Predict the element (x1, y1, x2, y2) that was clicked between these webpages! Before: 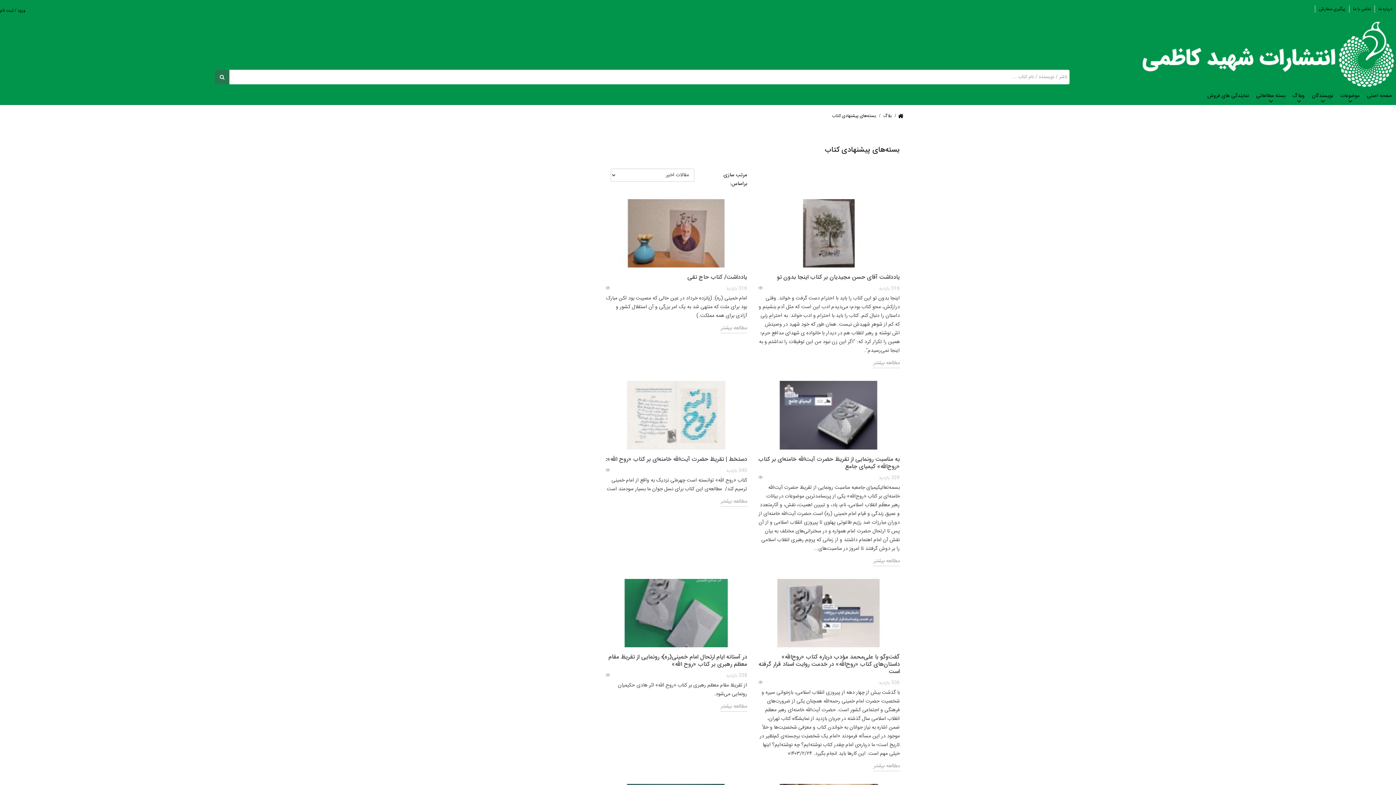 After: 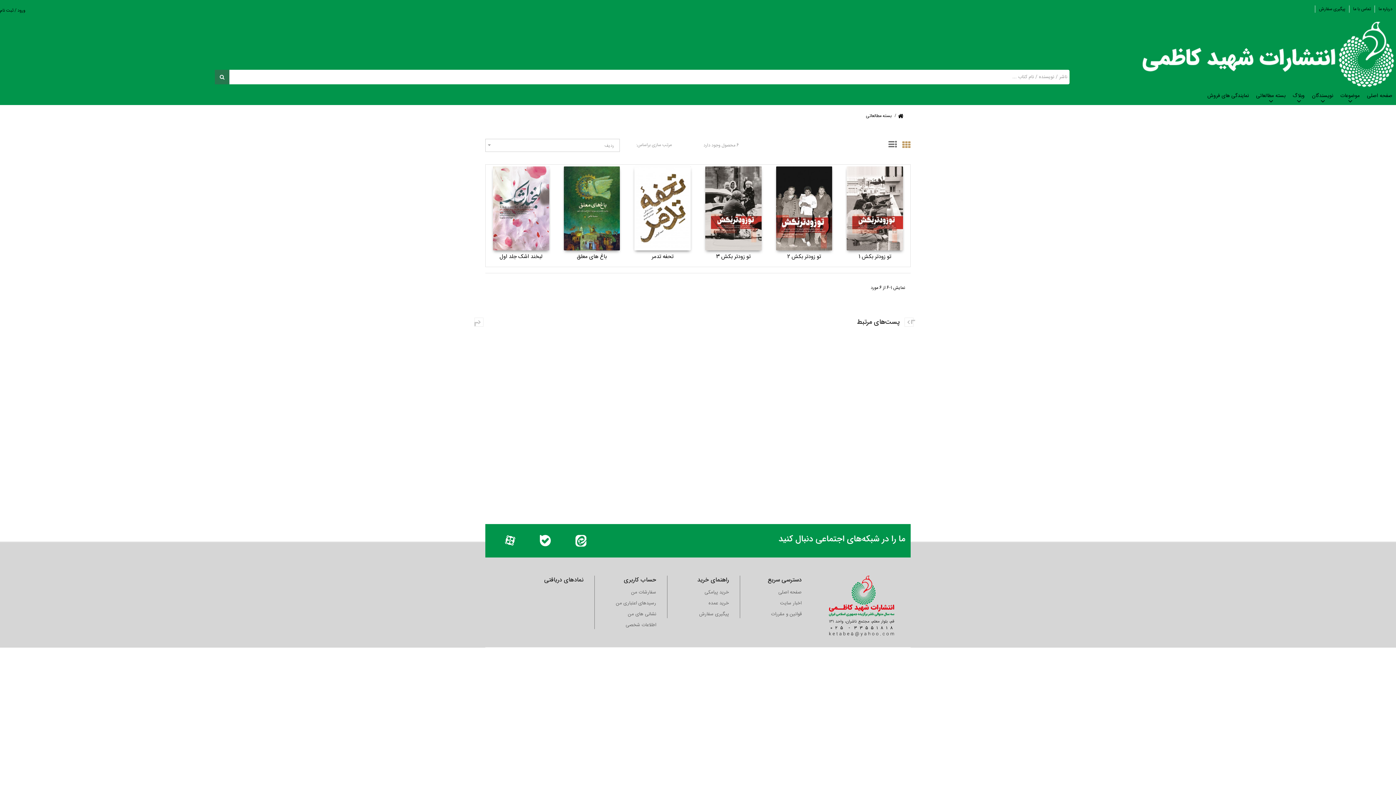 Action: bbox: (1252, 88, 1289, 104) label: بسته مطالعاتی